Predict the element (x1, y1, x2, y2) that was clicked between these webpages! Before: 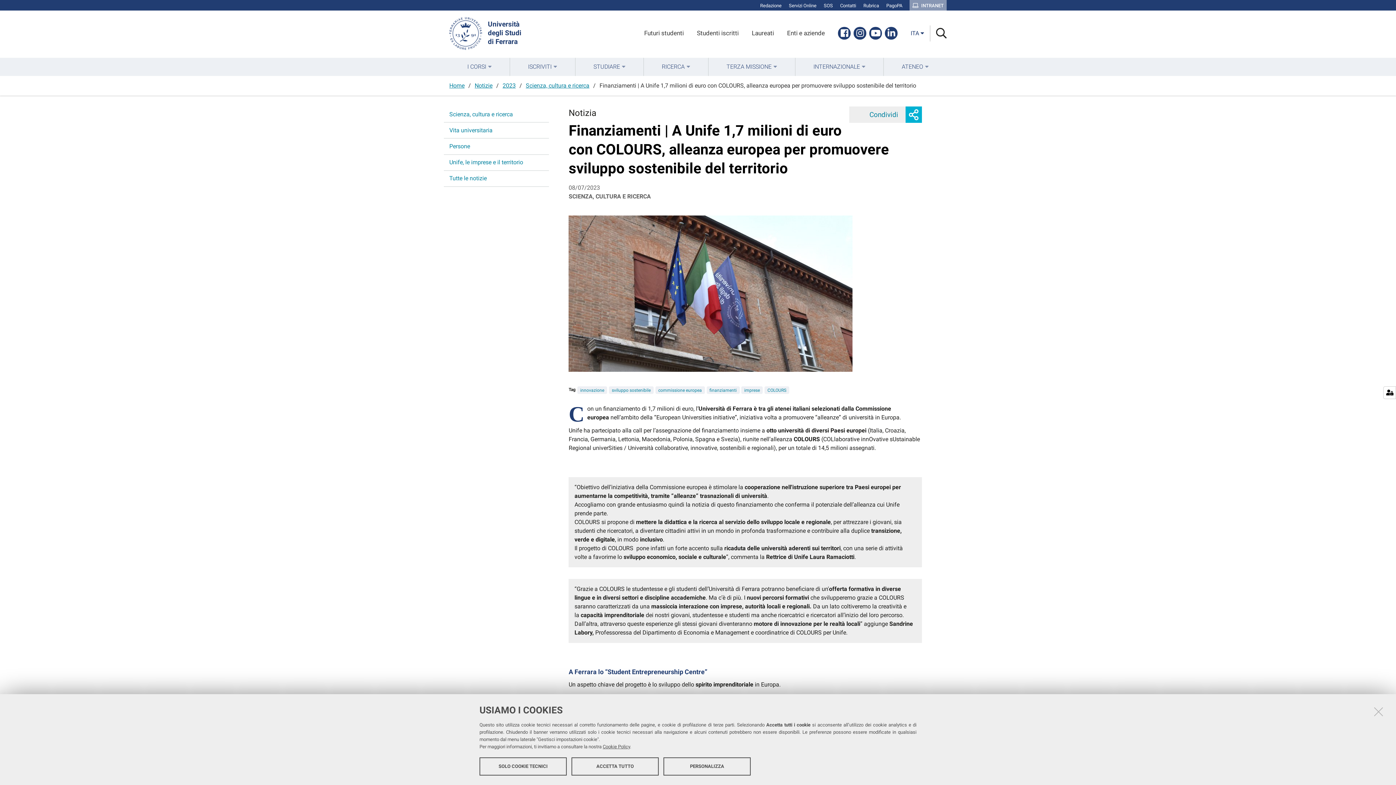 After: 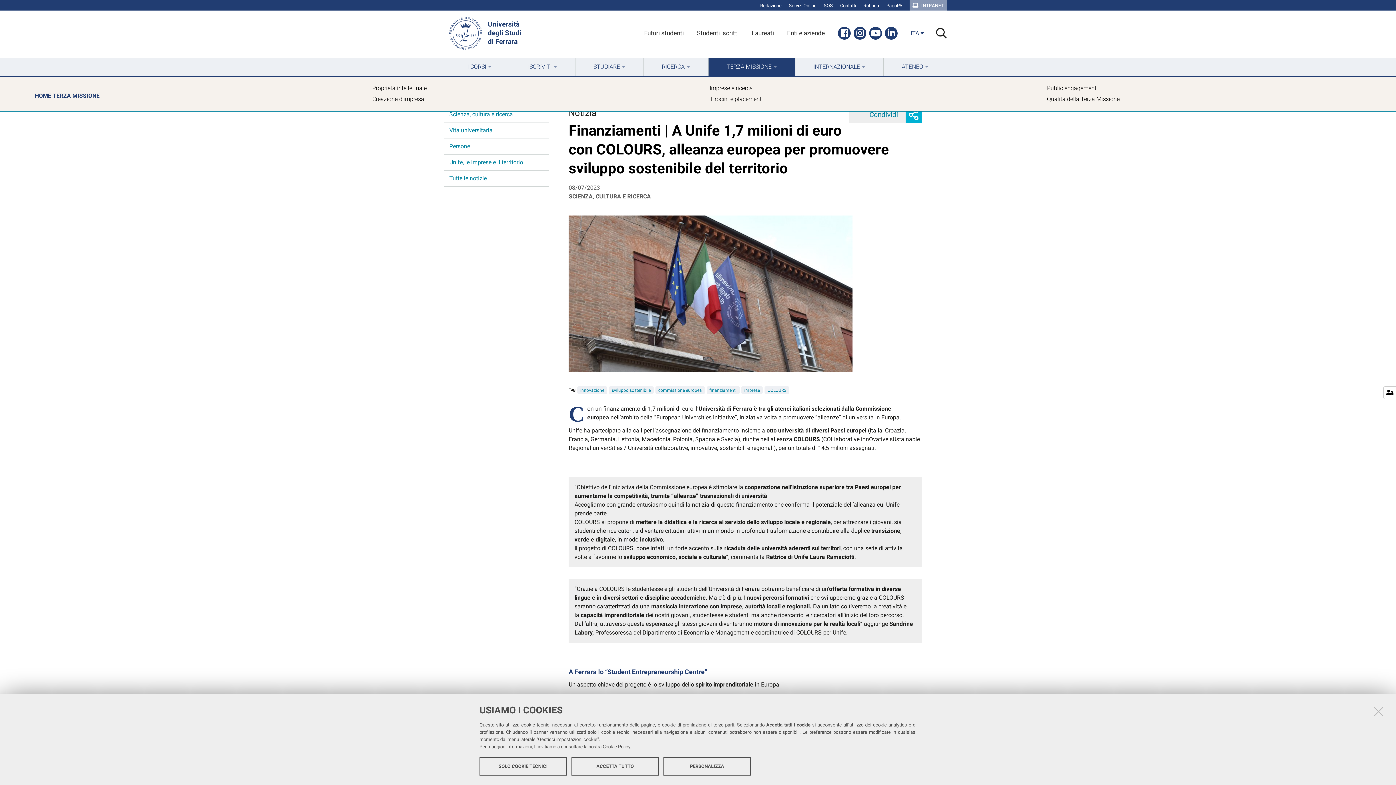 Action: label: TERZA MISSIONE bbox: (708, 57, 795, 75)